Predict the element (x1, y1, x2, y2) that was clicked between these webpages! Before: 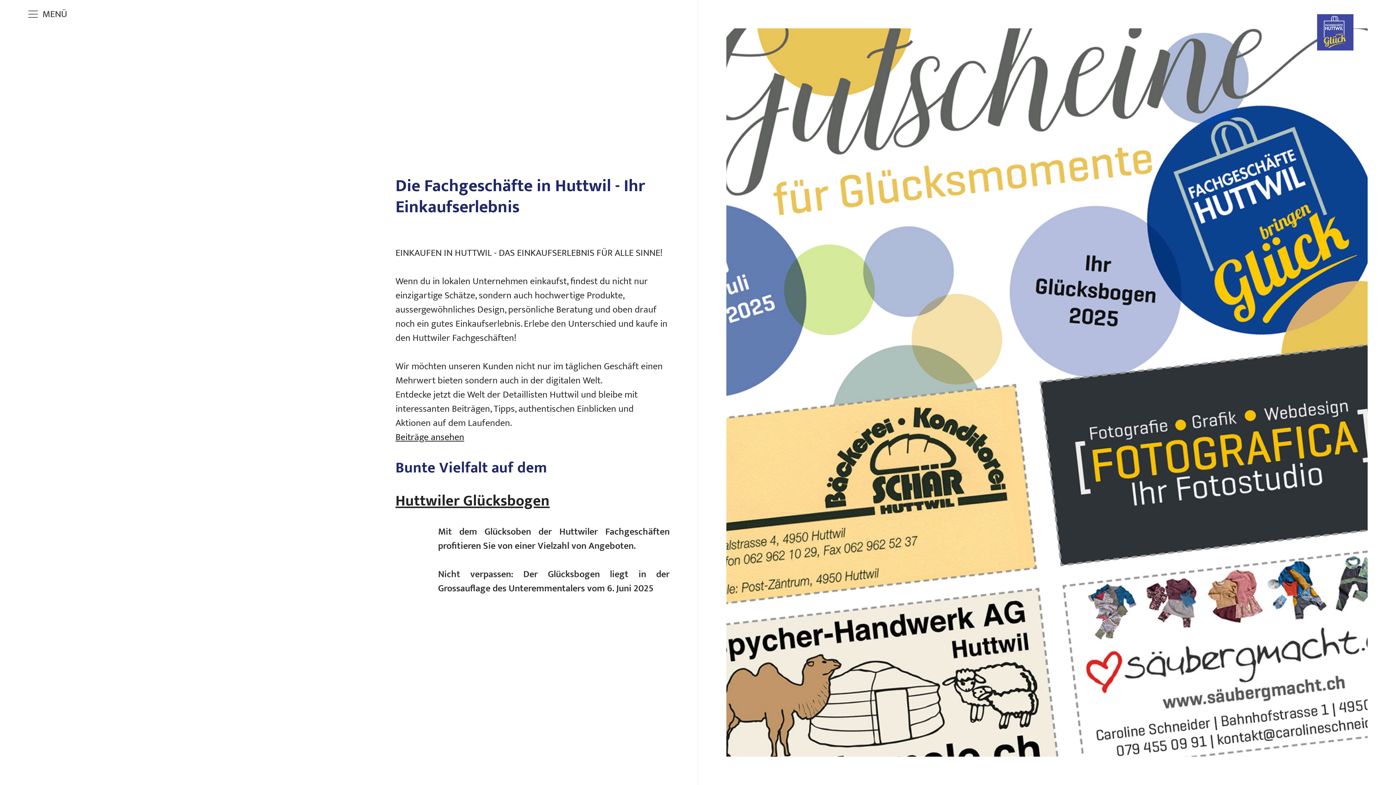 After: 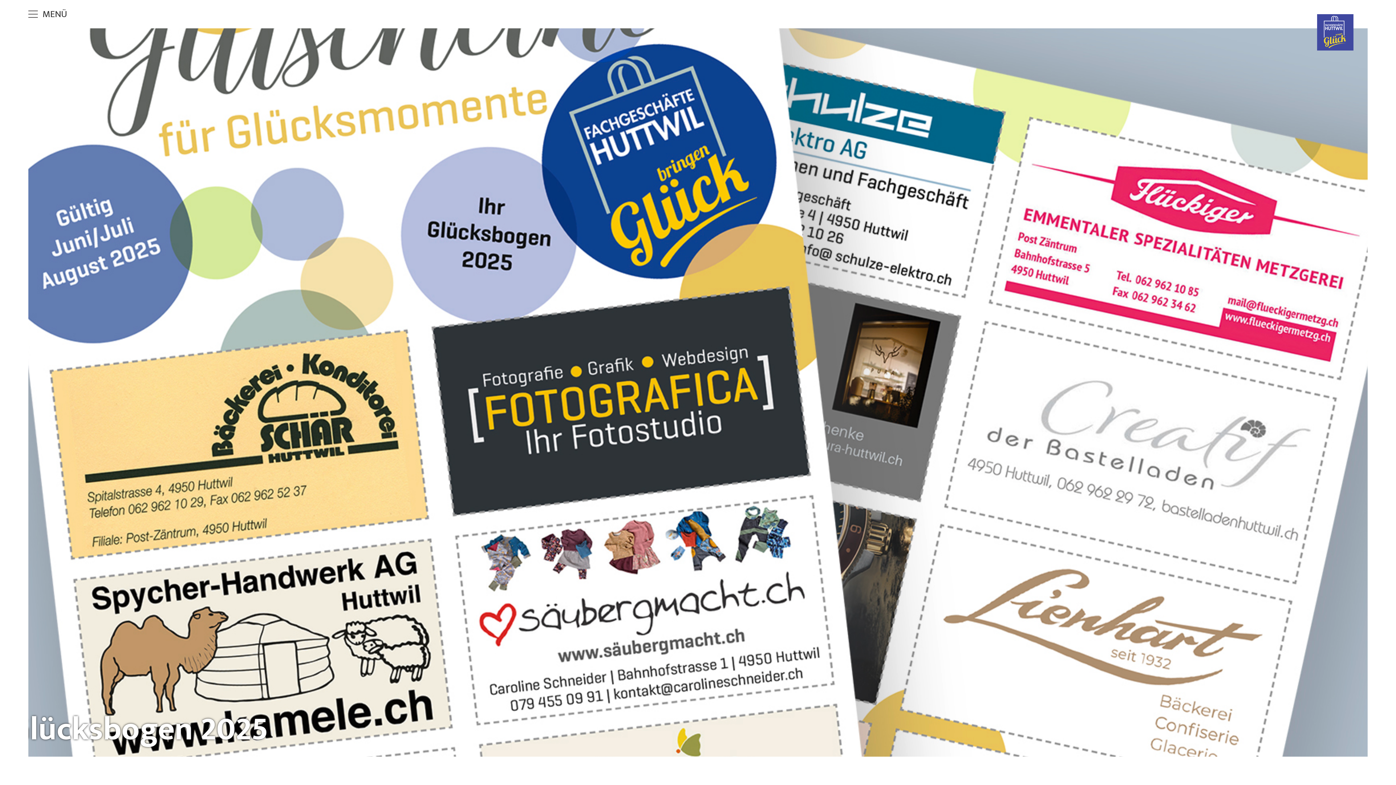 Action: bbox: (395, 488, 549, 513) label: Huttwiler Glücksbogen